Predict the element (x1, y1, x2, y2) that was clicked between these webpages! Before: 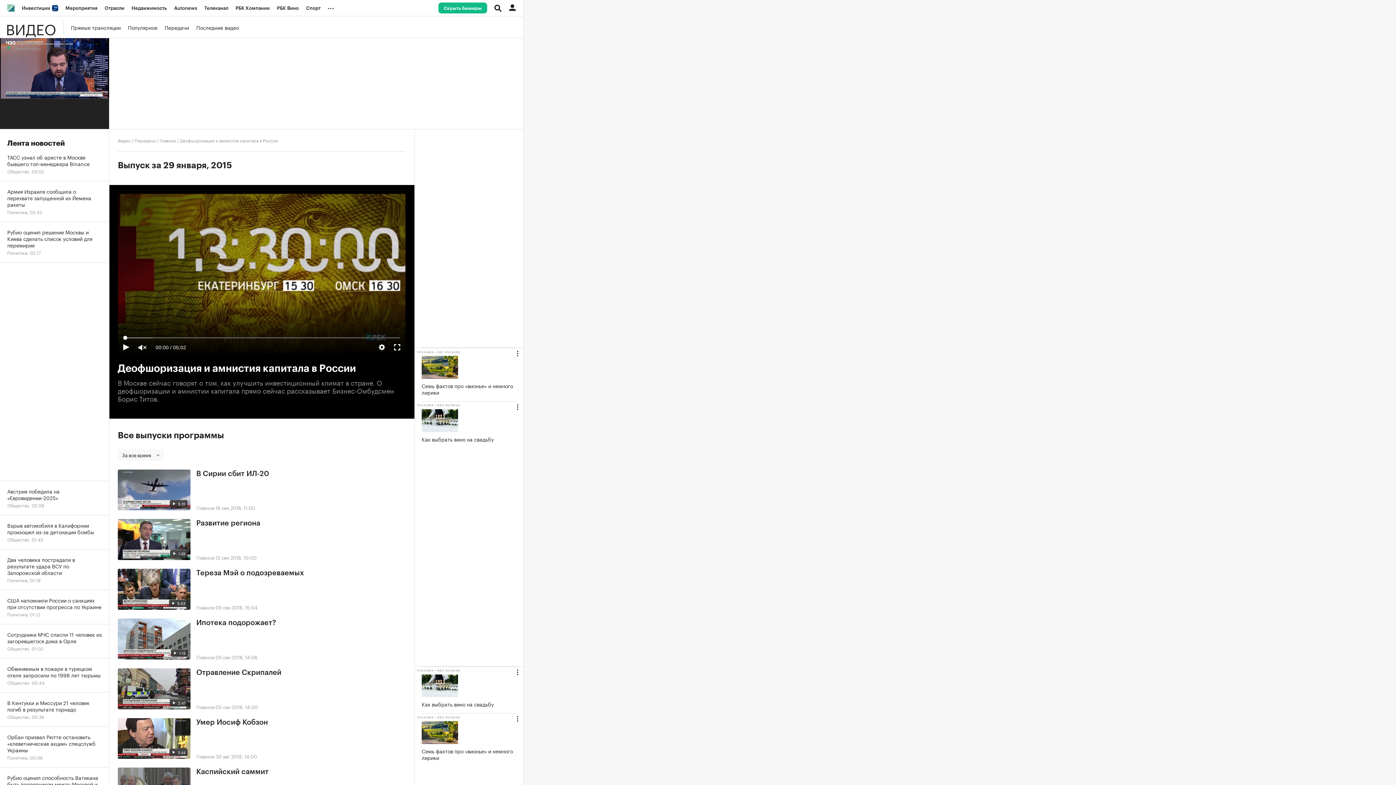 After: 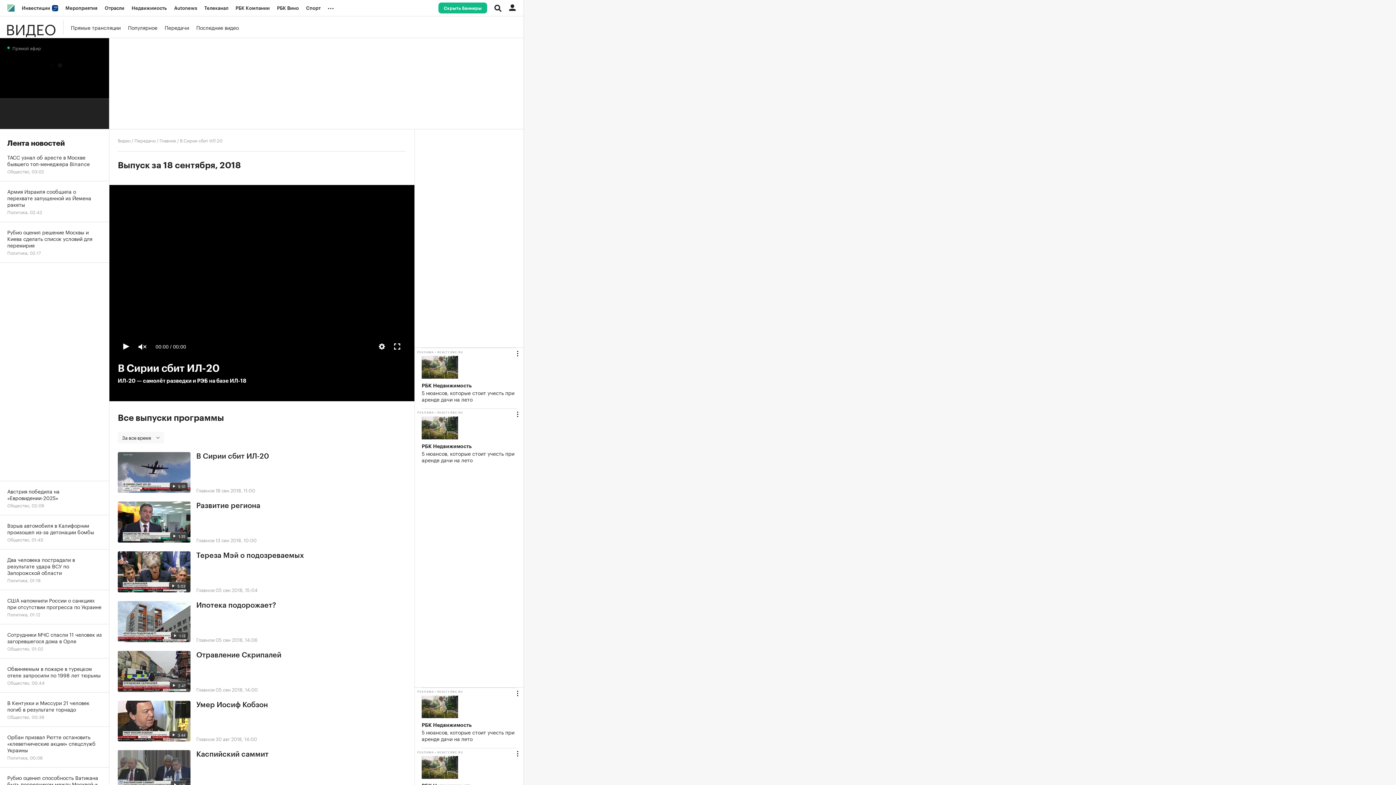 Action: label: В Сирии сбит ИЛ-20 bbox: (196, 469, 269, 478)